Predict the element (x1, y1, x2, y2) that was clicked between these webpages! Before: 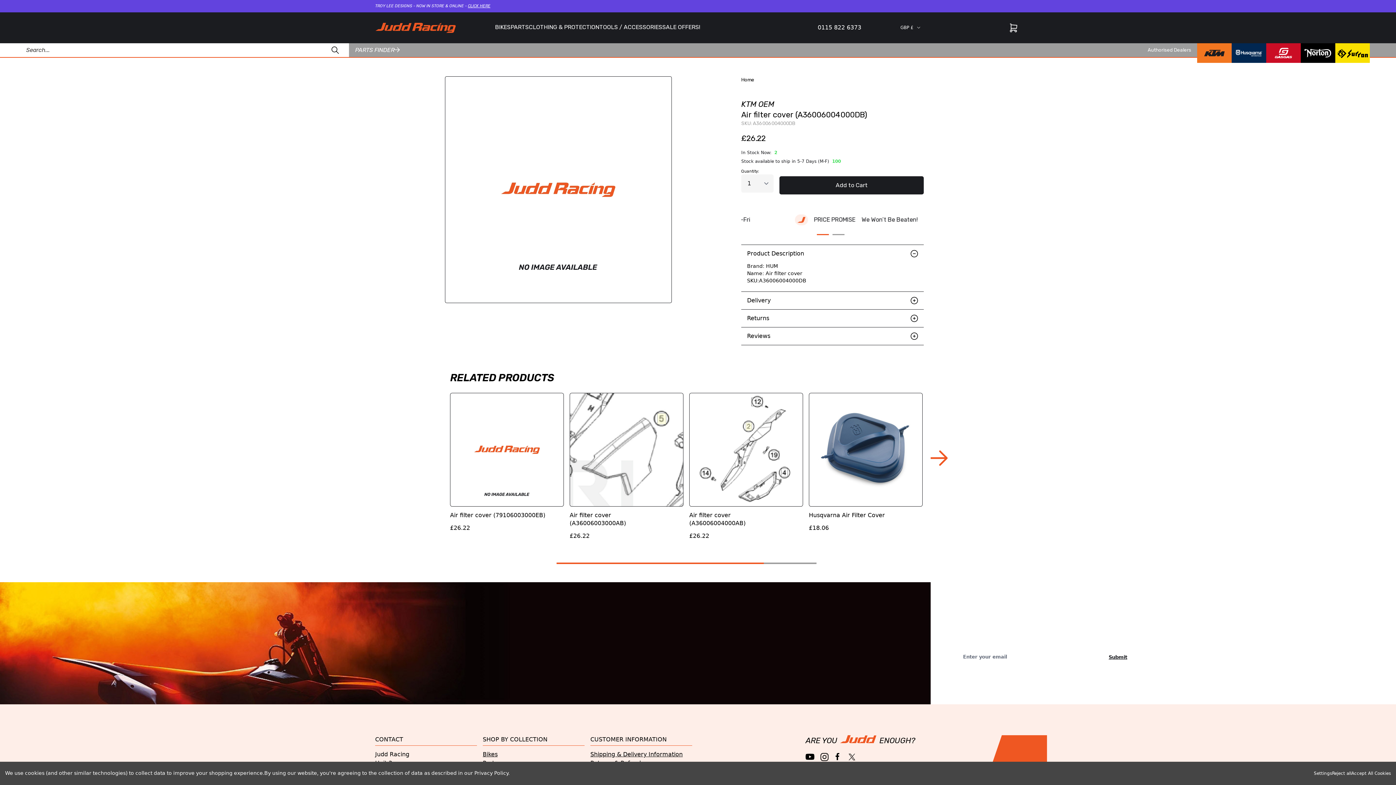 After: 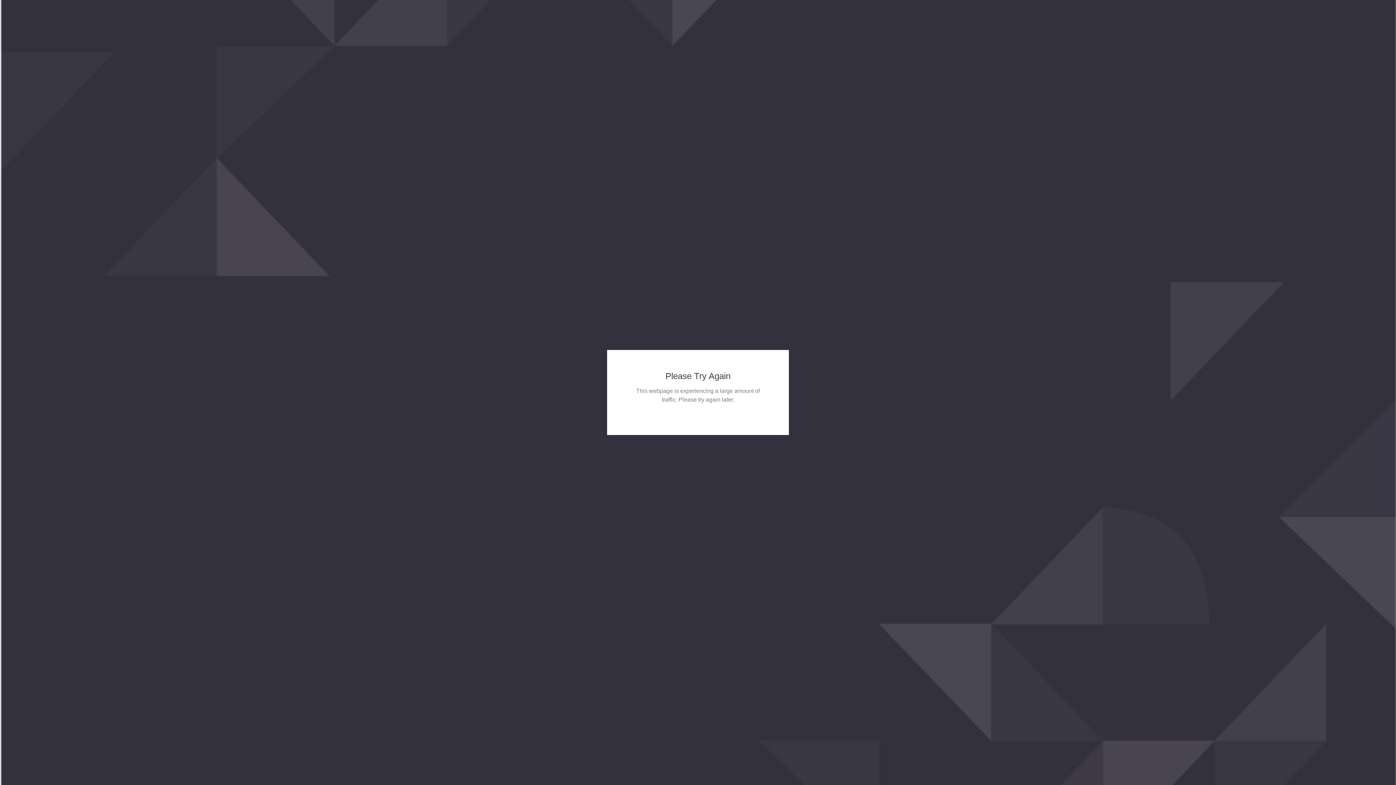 Action: bbox: (450, 511, 545, 518) label: Air filter cover (79106003000EB)